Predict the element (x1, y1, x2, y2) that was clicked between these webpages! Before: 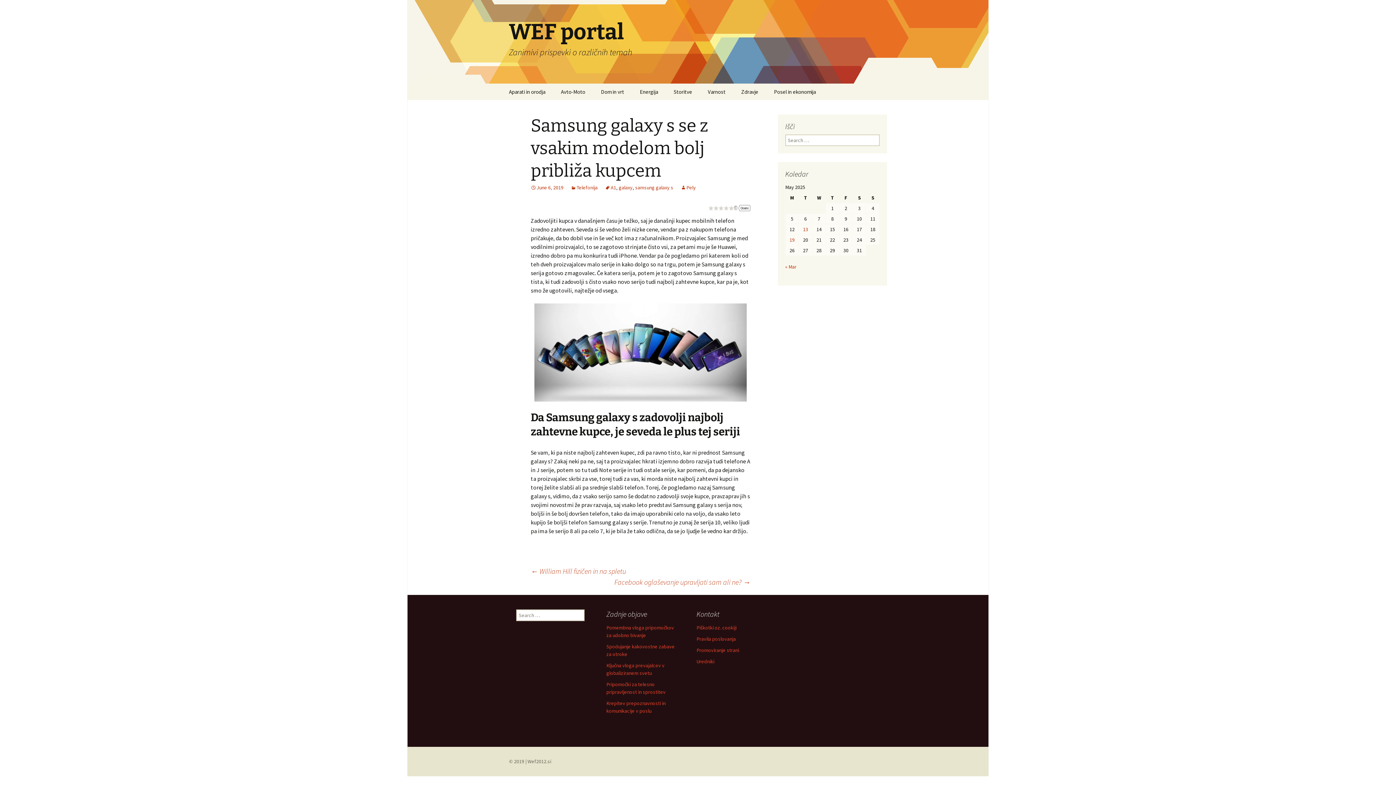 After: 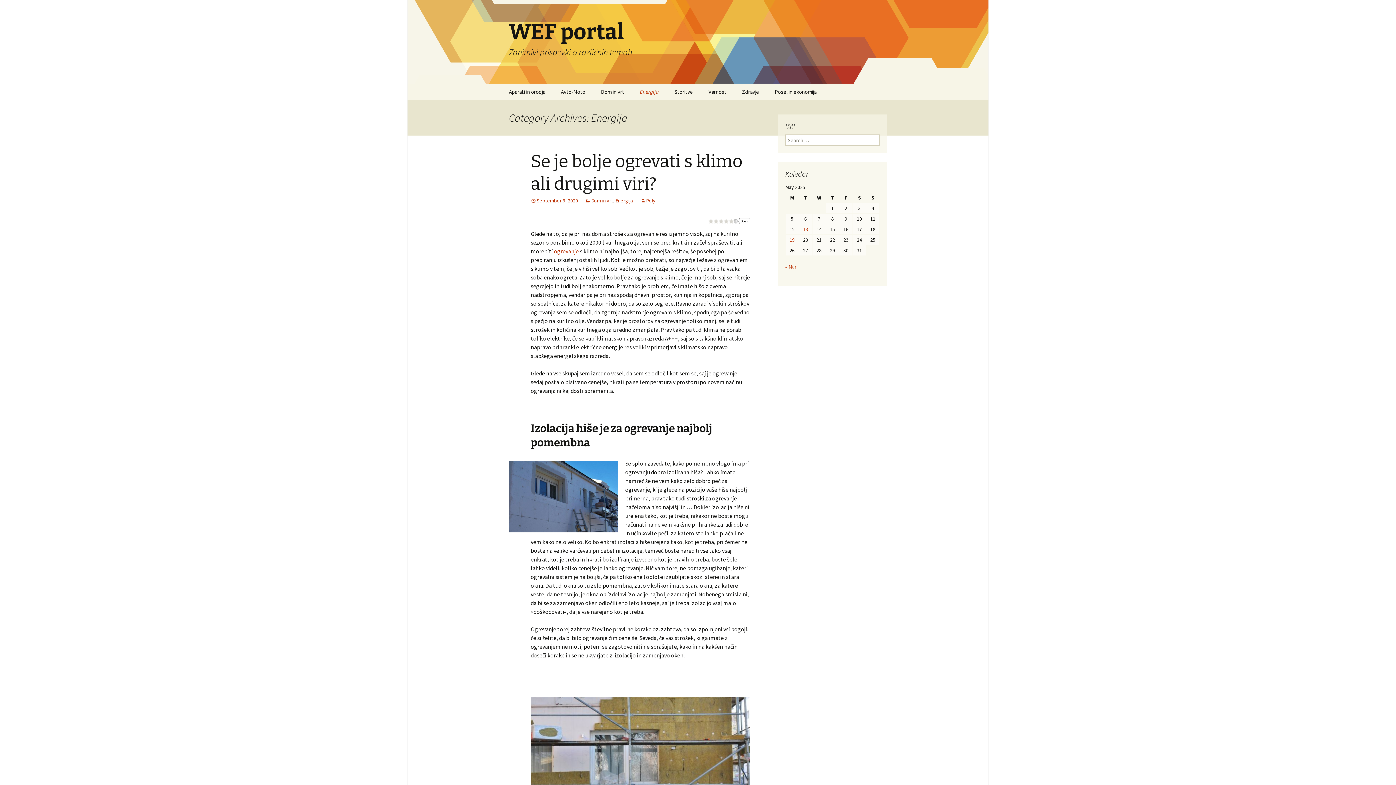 Action: bbox: (632, 83, 665, 100) label: Energija